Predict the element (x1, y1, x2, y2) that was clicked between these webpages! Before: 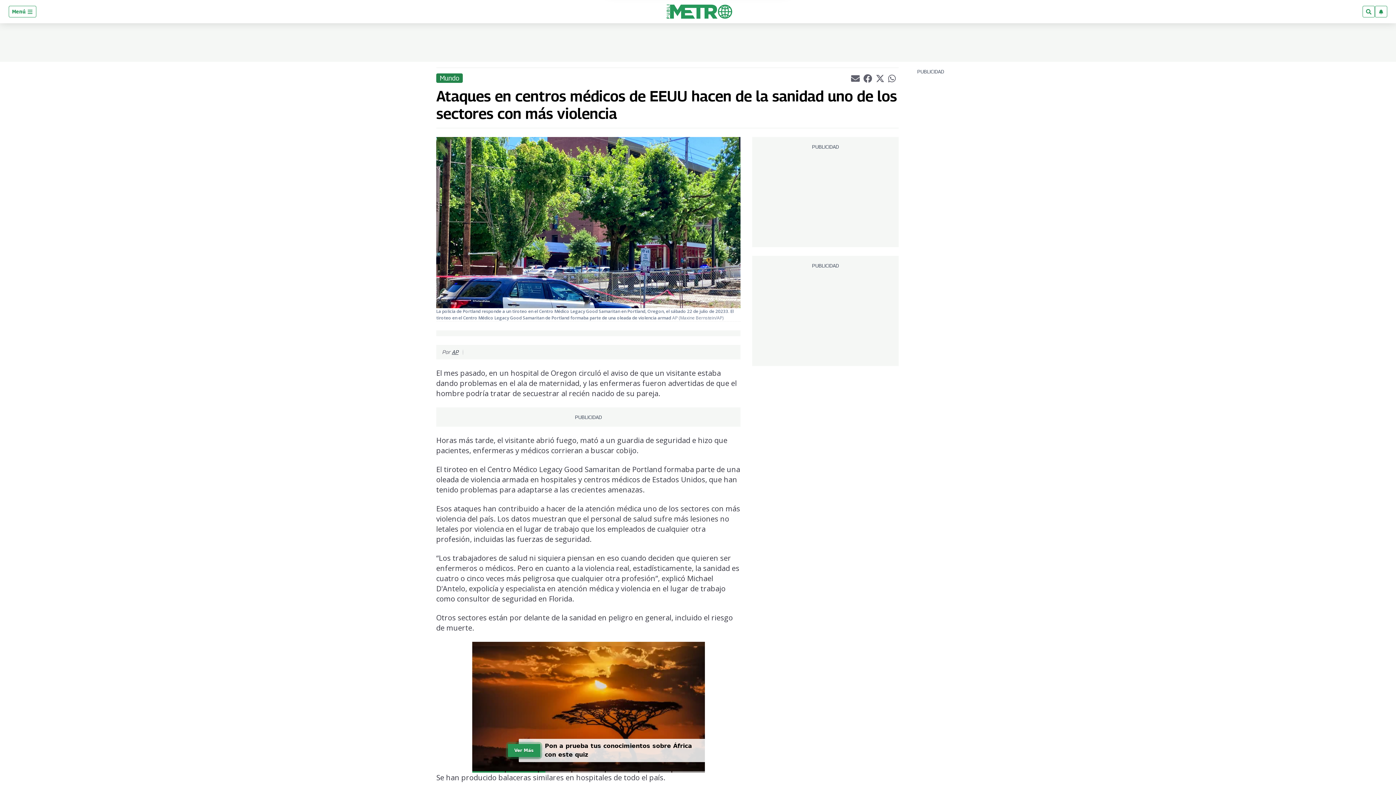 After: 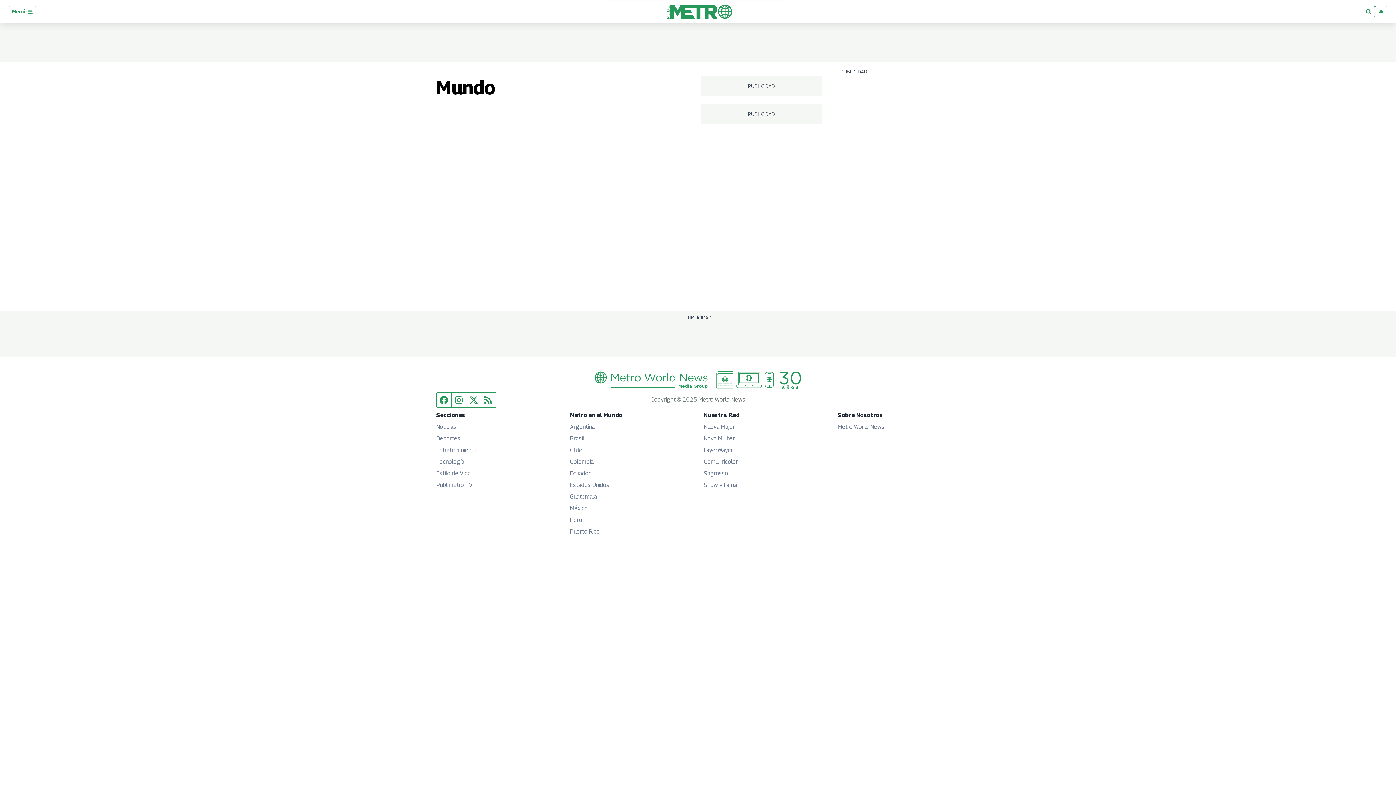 Action: bbox: (436, 73, 462, 82) label: Mundo